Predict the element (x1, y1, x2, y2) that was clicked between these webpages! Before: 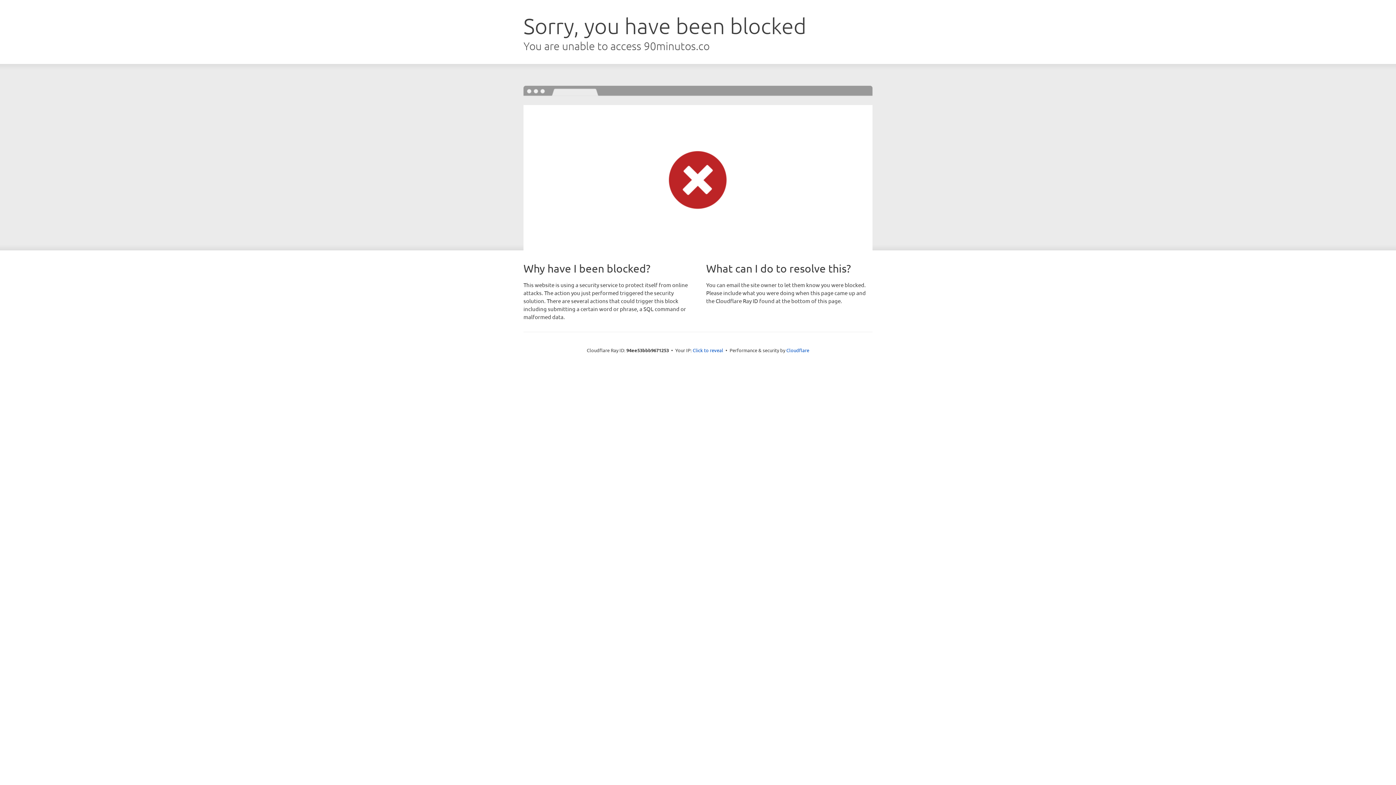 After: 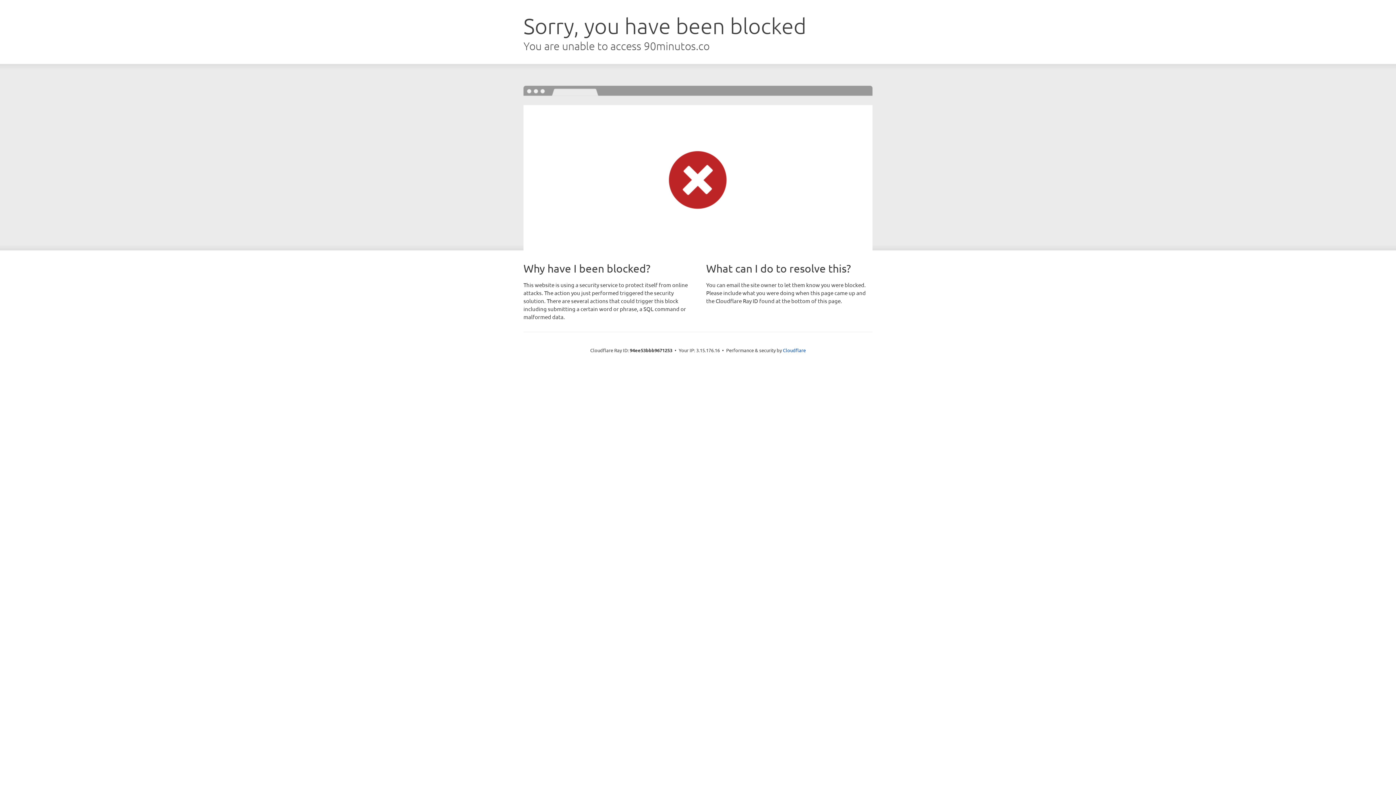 Action: label: Click to reveal bbox: (692, 346, 723, 353)